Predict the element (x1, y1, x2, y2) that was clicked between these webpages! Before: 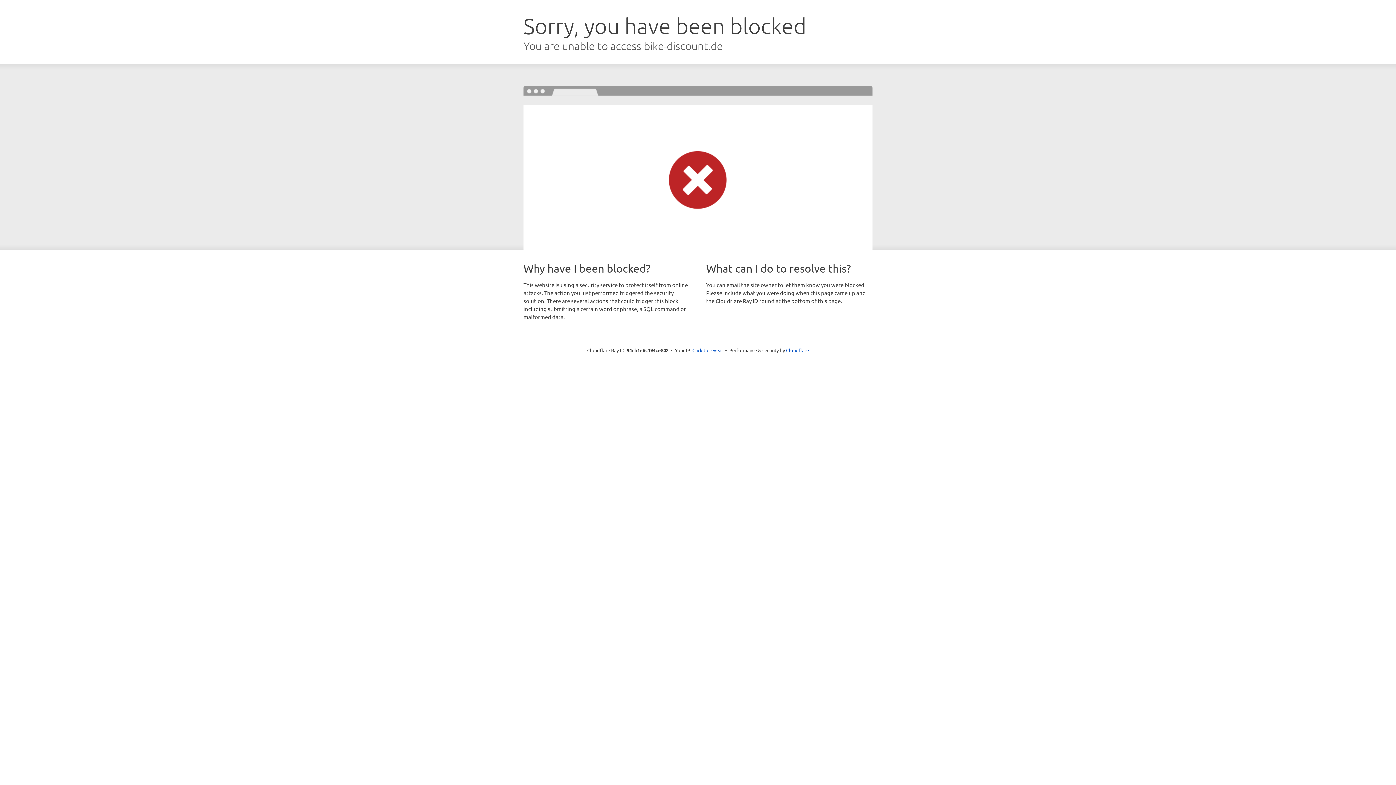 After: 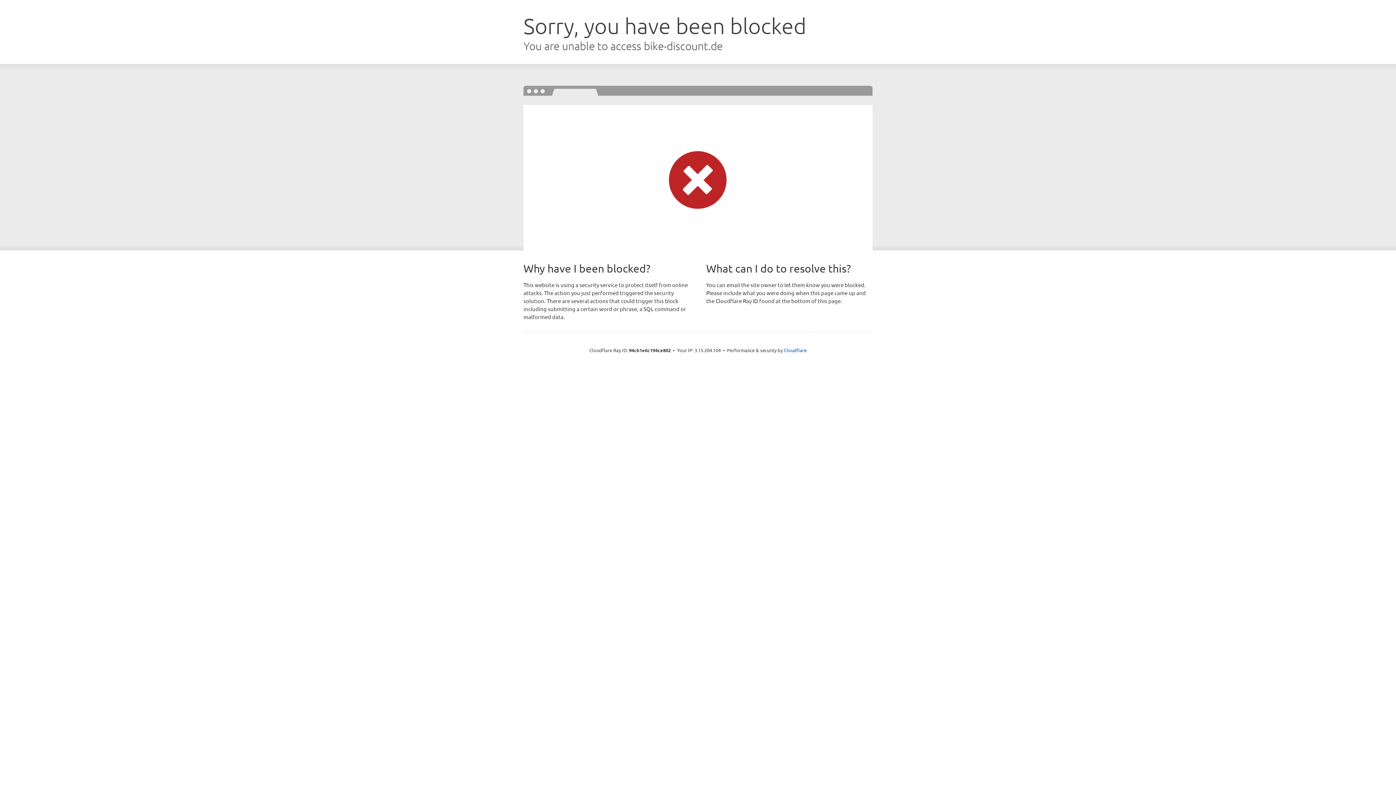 Action: label: Click to reveal bbox: (692, 346, 723, 353)